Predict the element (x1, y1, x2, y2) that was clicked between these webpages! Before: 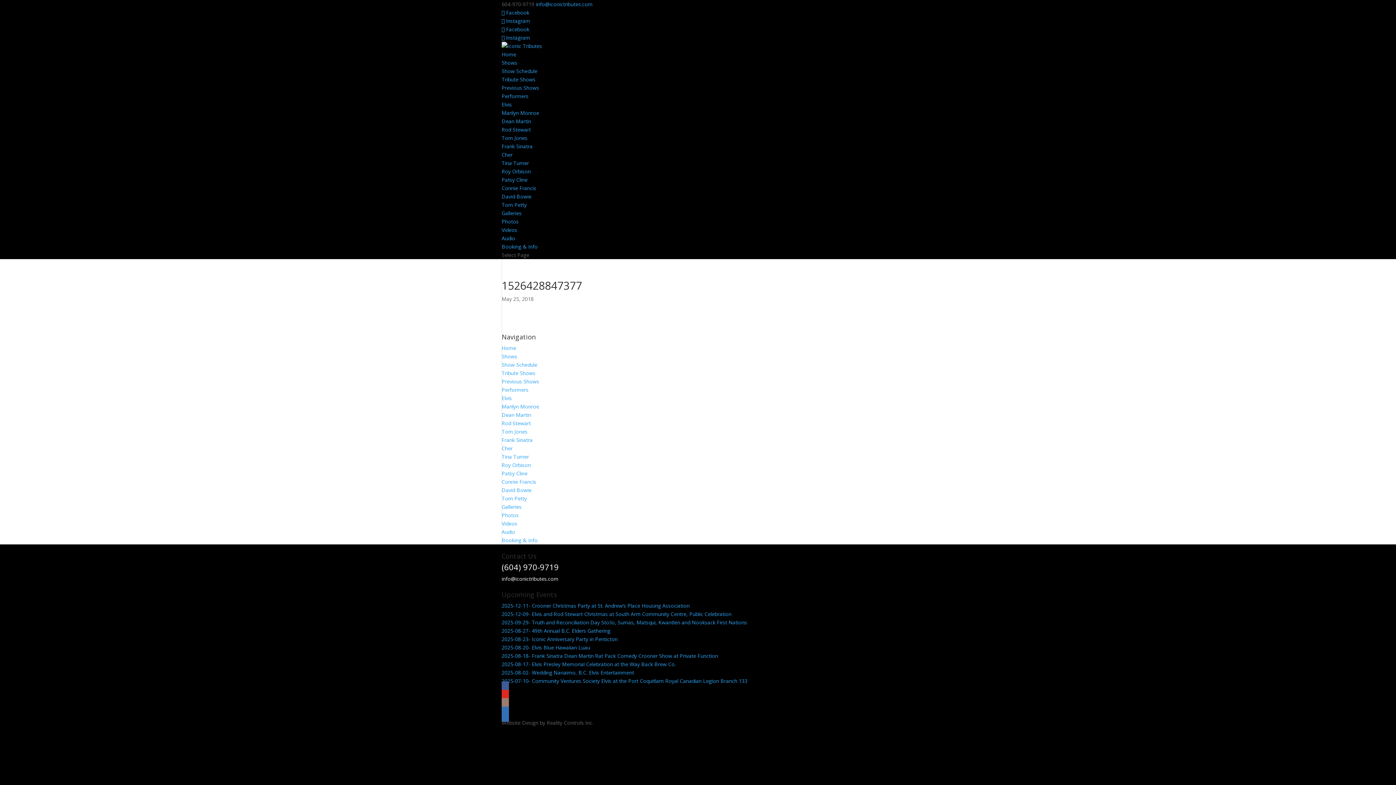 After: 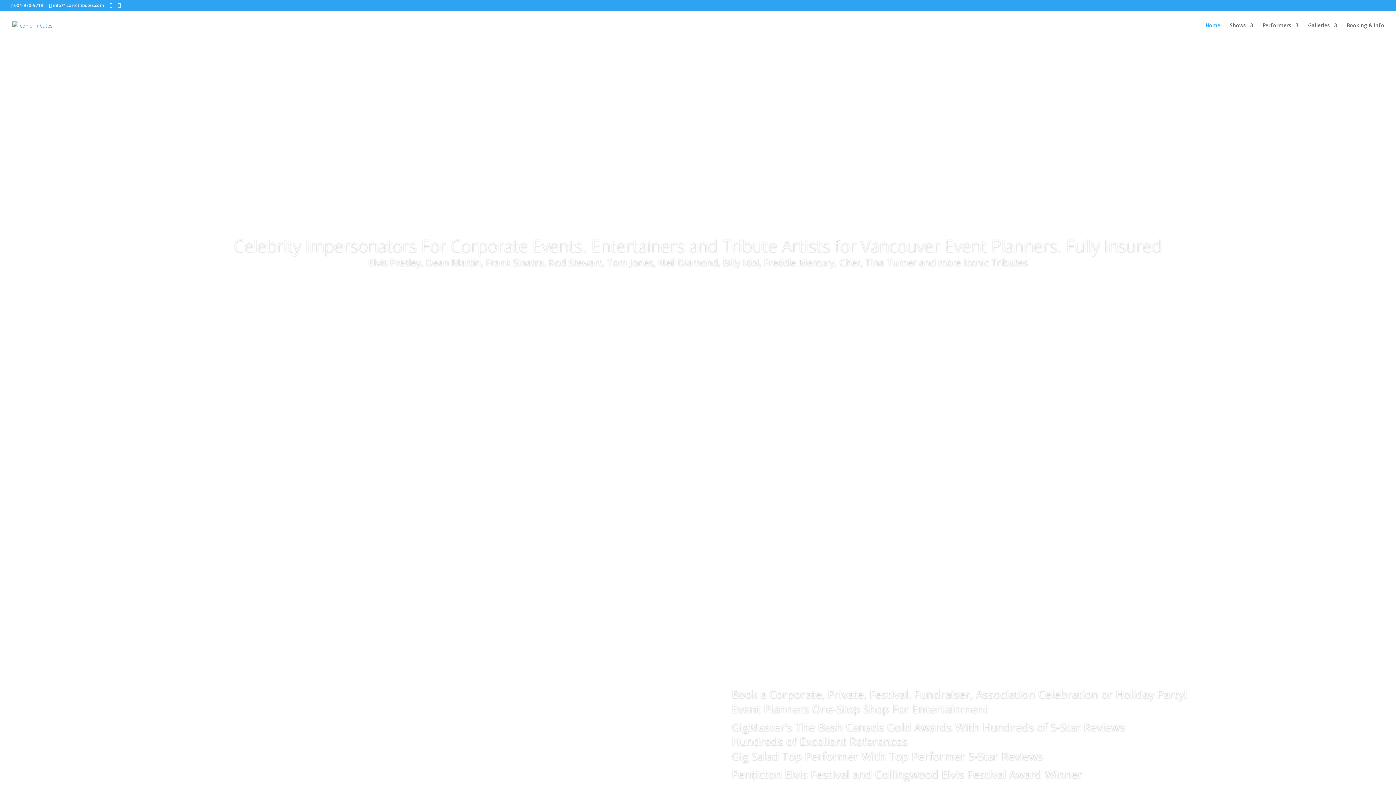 Action: label: Home bbox: (501, 344, 516, 351)